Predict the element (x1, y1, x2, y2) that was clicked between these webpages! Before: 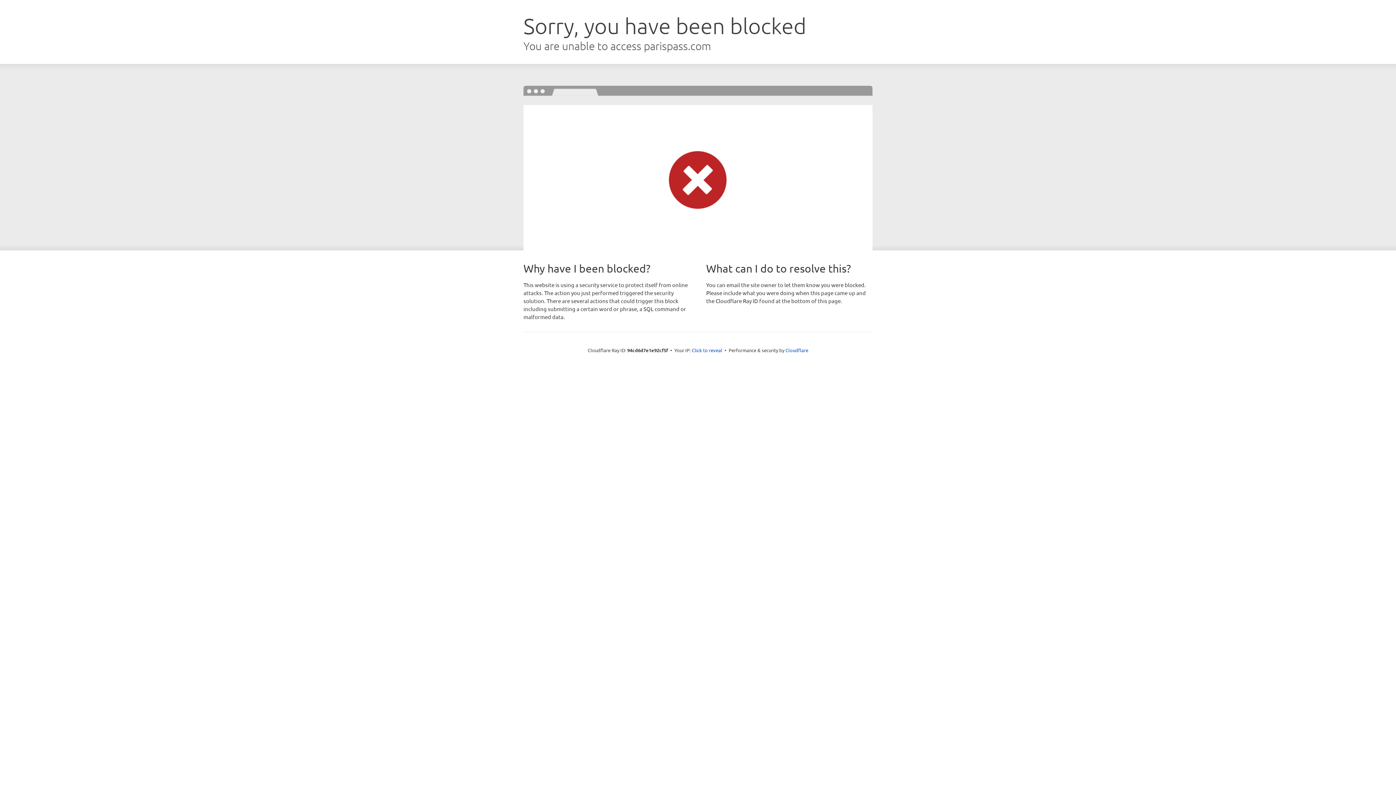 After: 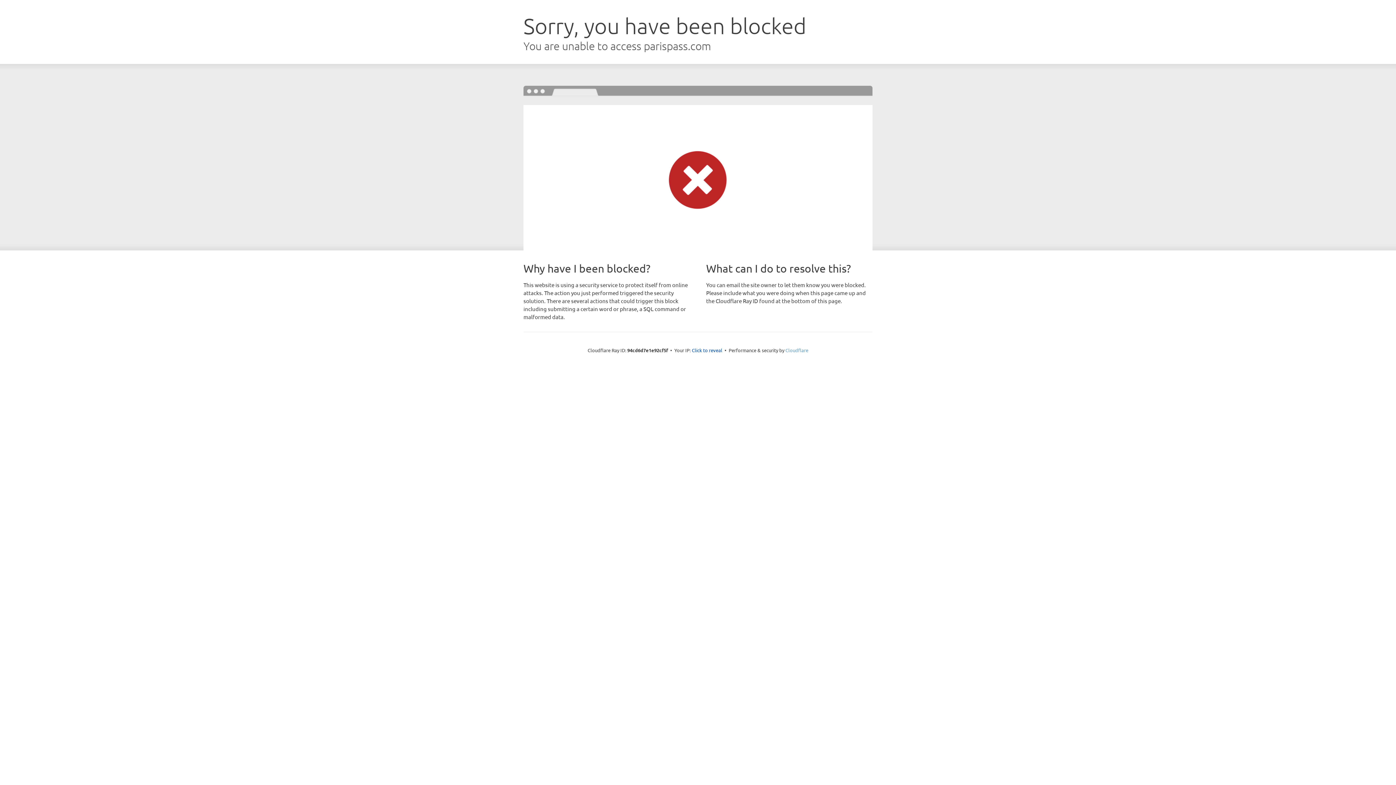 Action: bbox: (785, 347, 808, 353) label: Cloudflare